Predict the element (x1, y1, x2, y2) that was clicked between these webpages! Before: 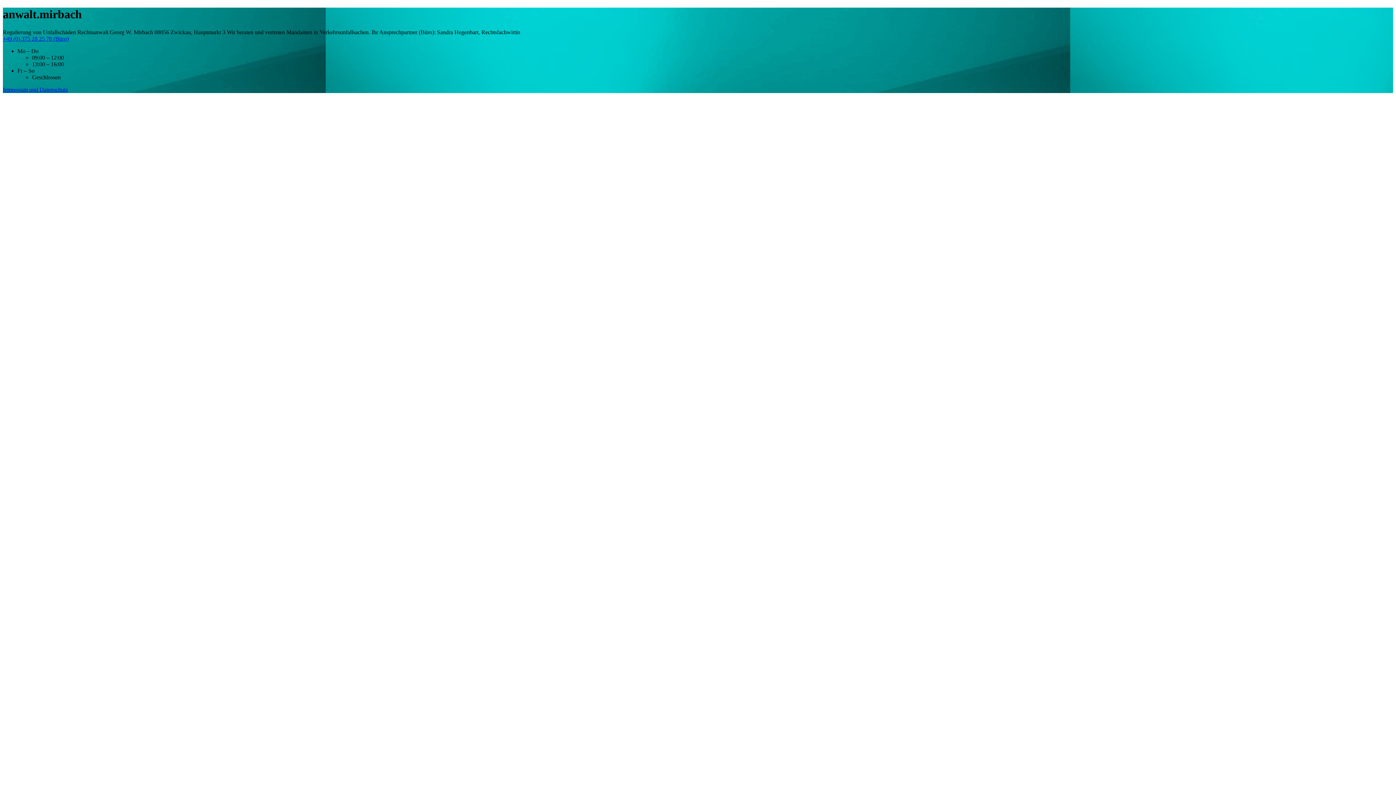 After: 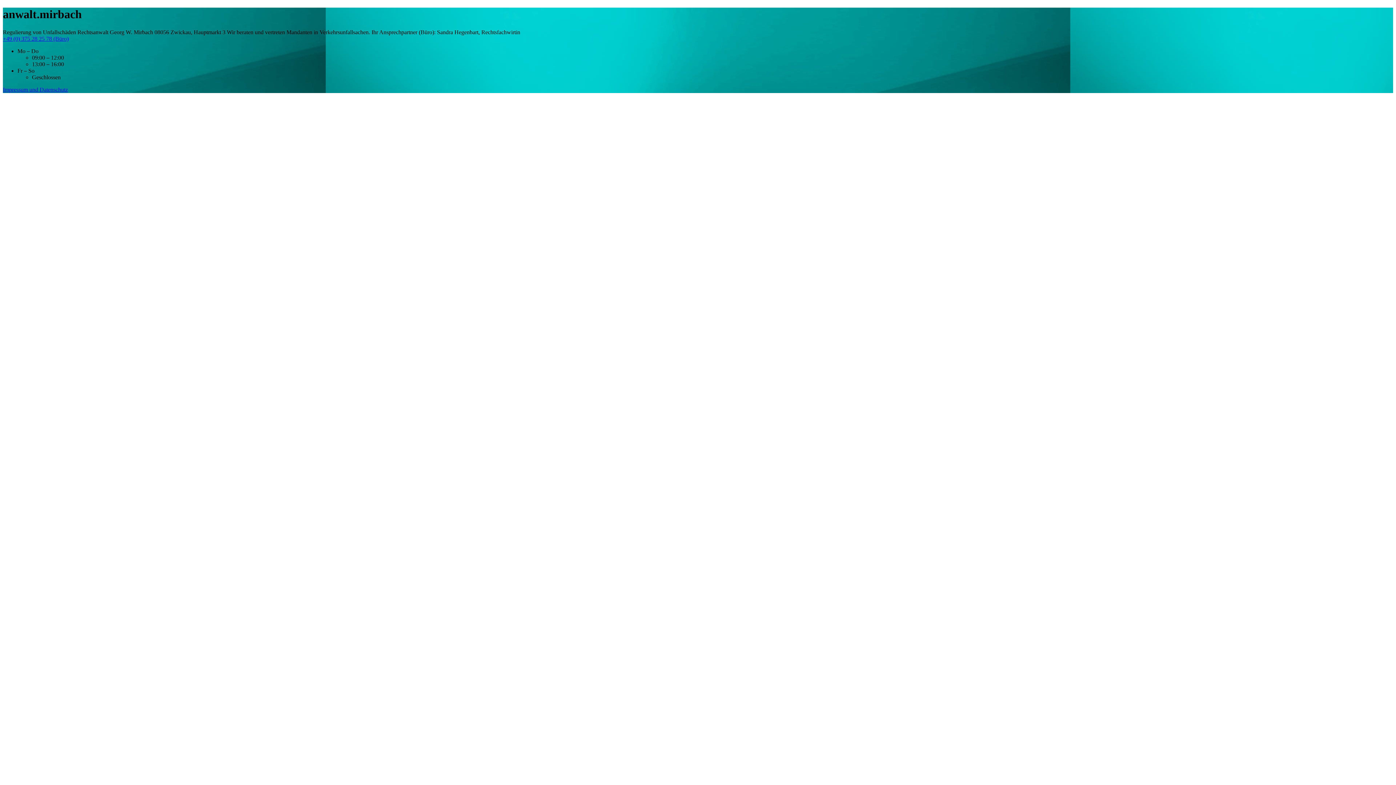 Action: bbox: (2, 35, 68, 41) label: +49 (0) 375 28 25 78 (Büro)